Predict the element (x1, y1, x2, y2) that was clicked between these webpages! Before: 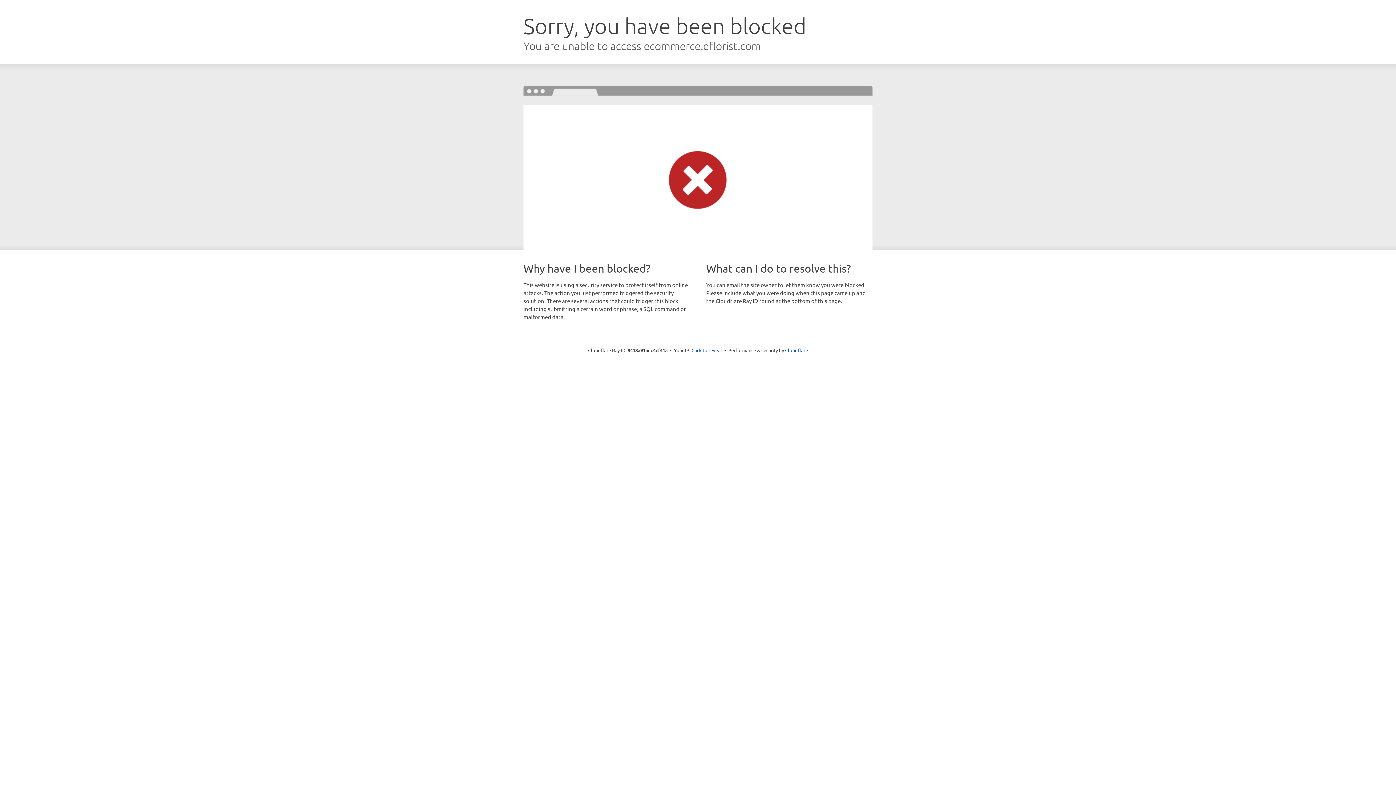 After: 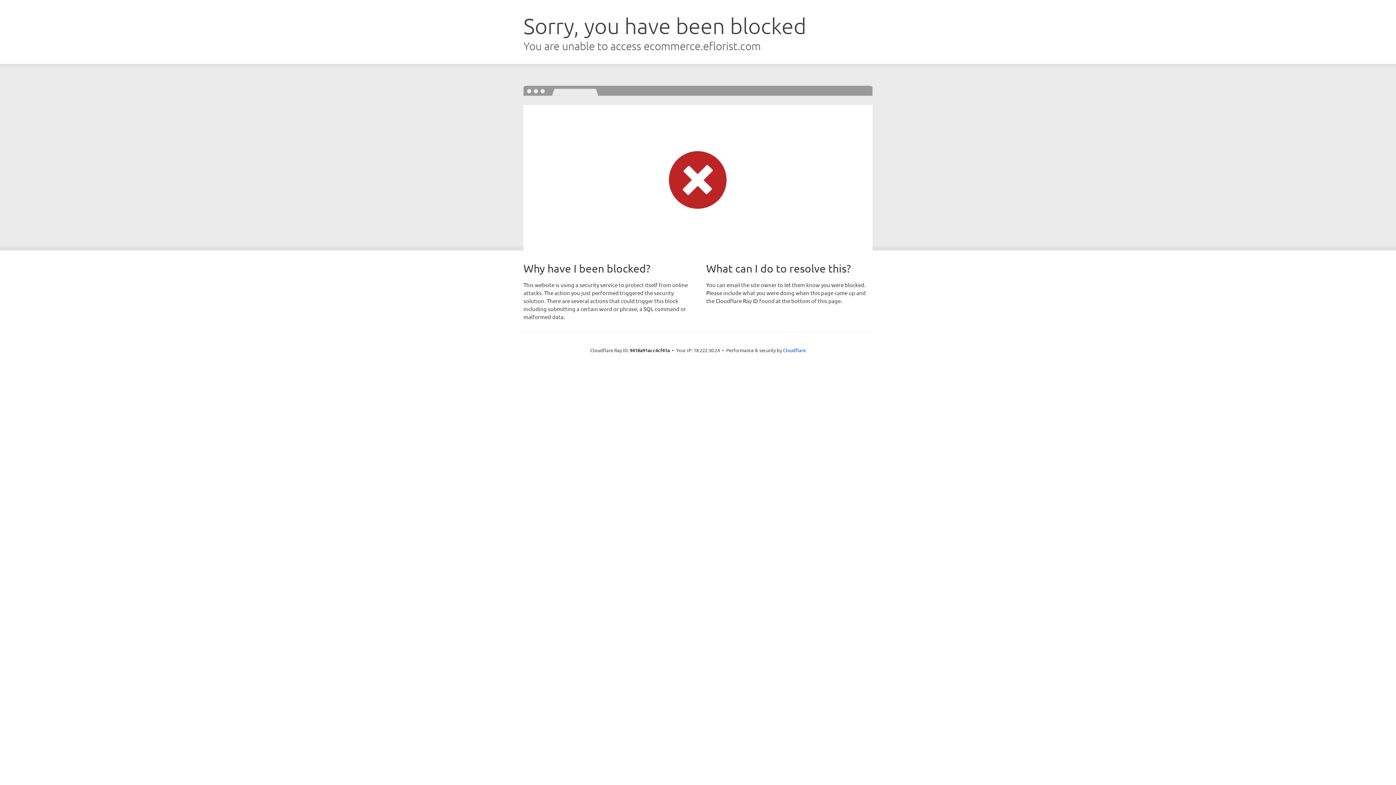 Action: bbox: (691, 346, 722, 353) label: Click to reveal